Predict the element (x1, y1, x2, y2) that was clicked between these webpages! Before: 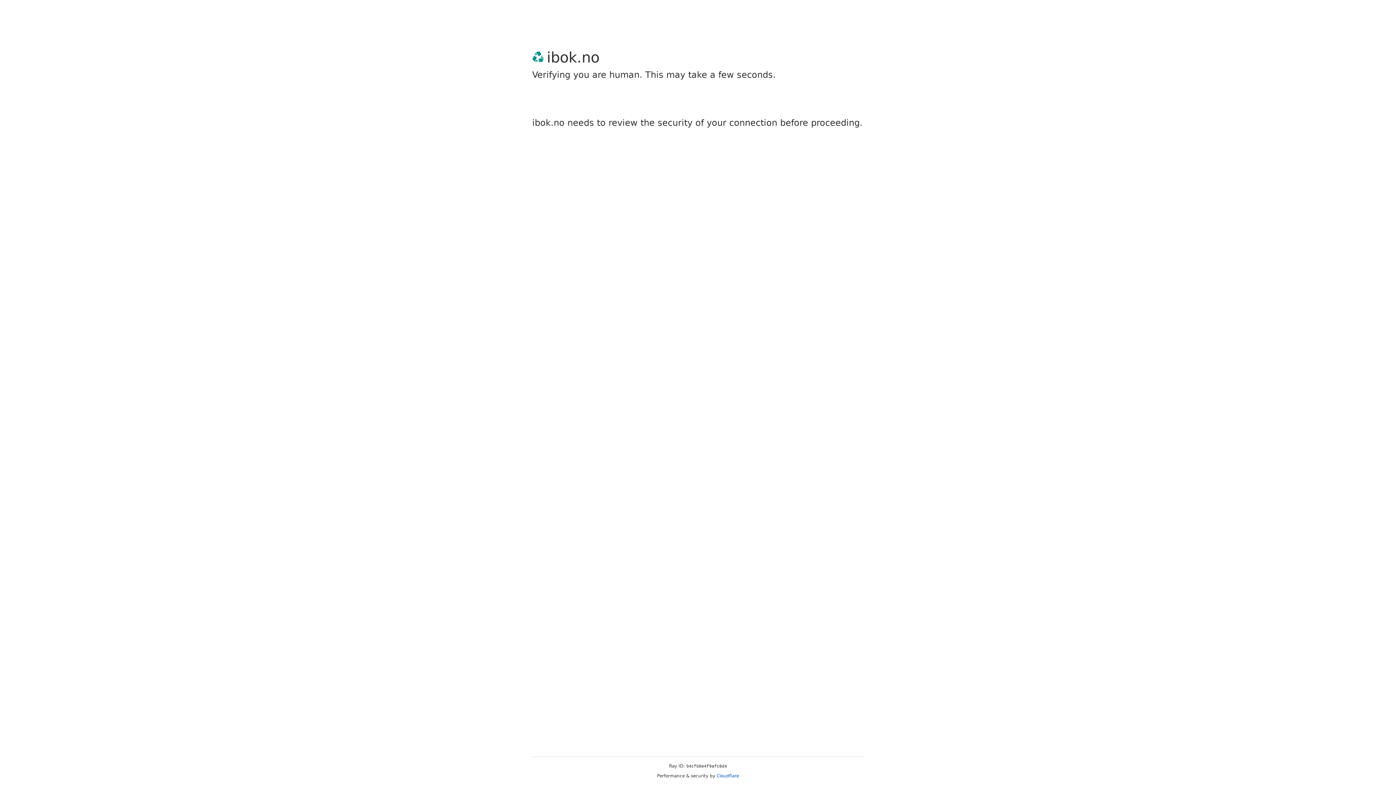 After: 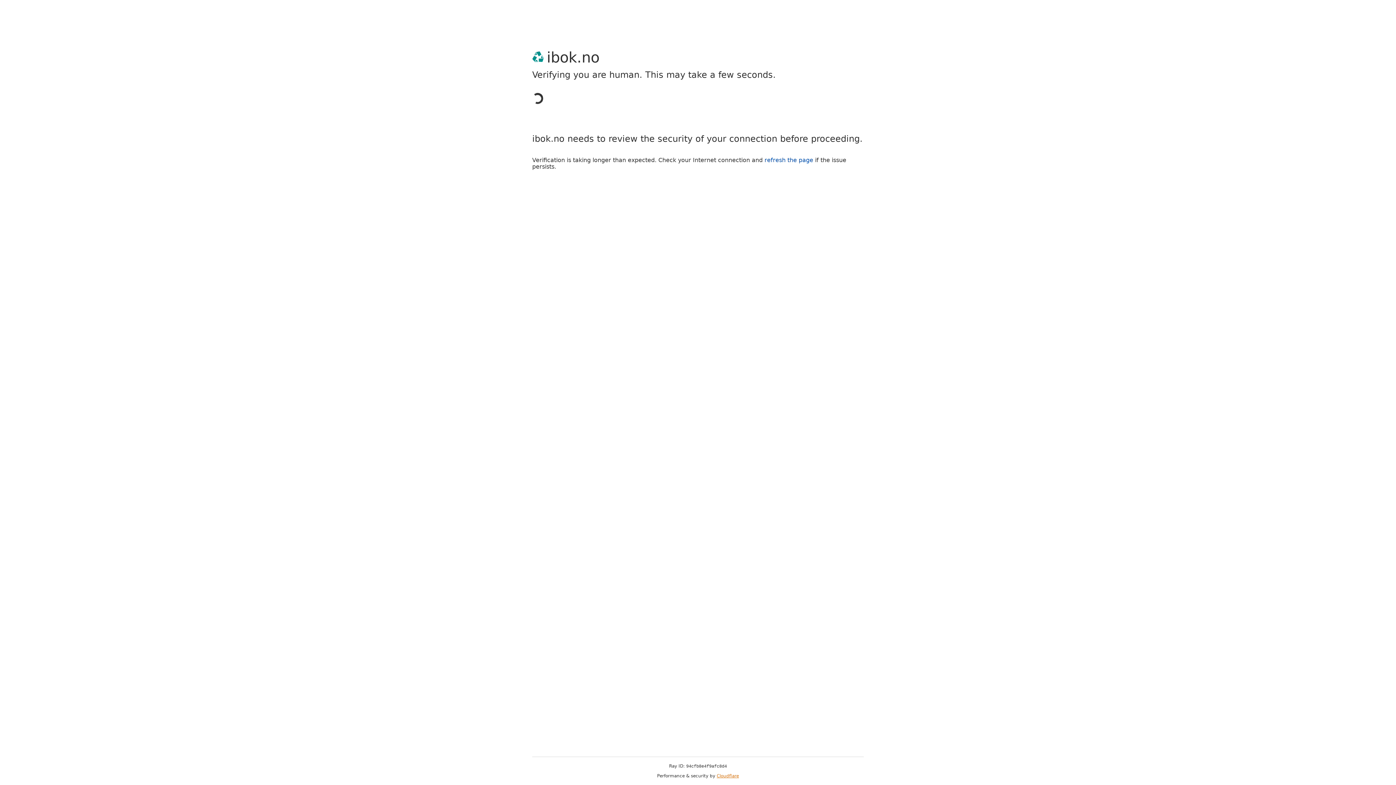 Action: bbox: (716, 773, 739, 778) label: Cloudflare